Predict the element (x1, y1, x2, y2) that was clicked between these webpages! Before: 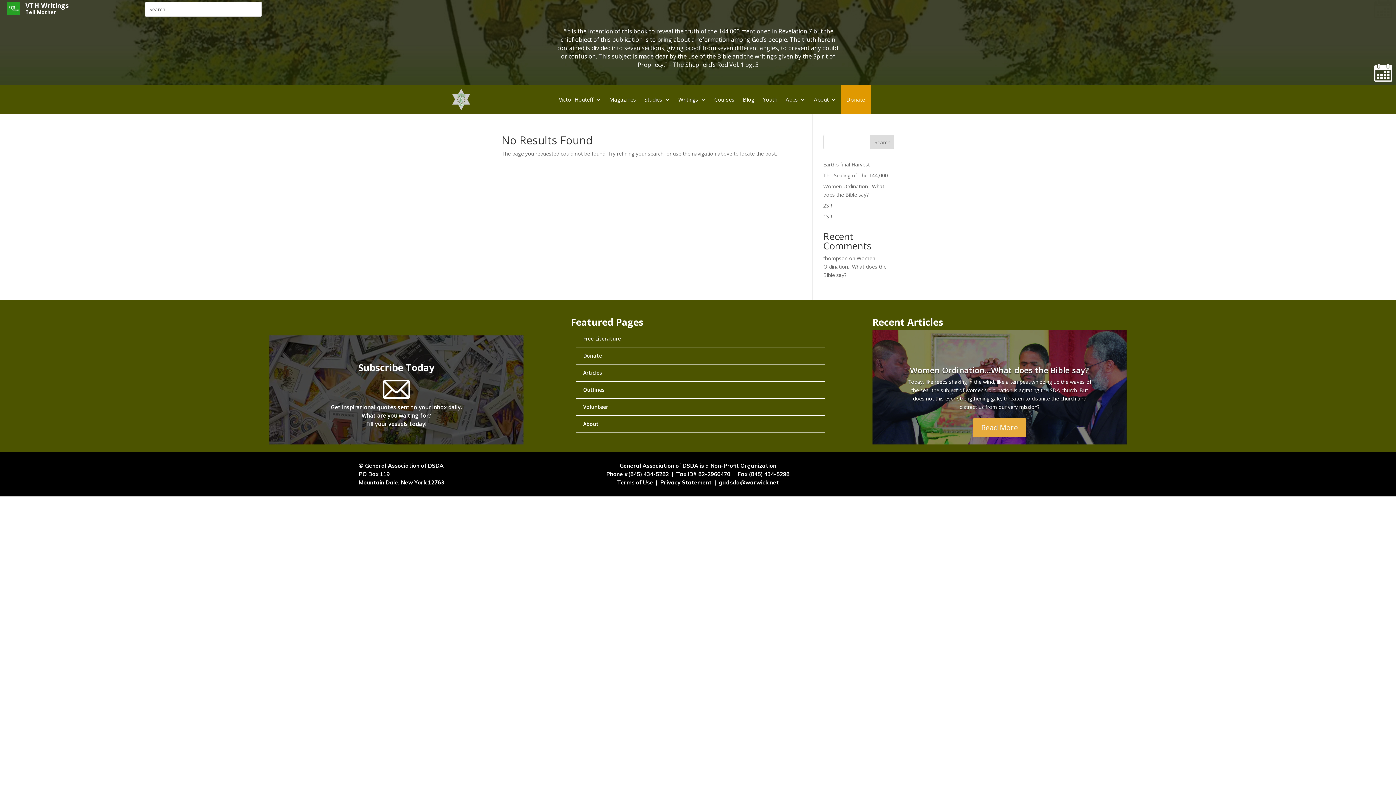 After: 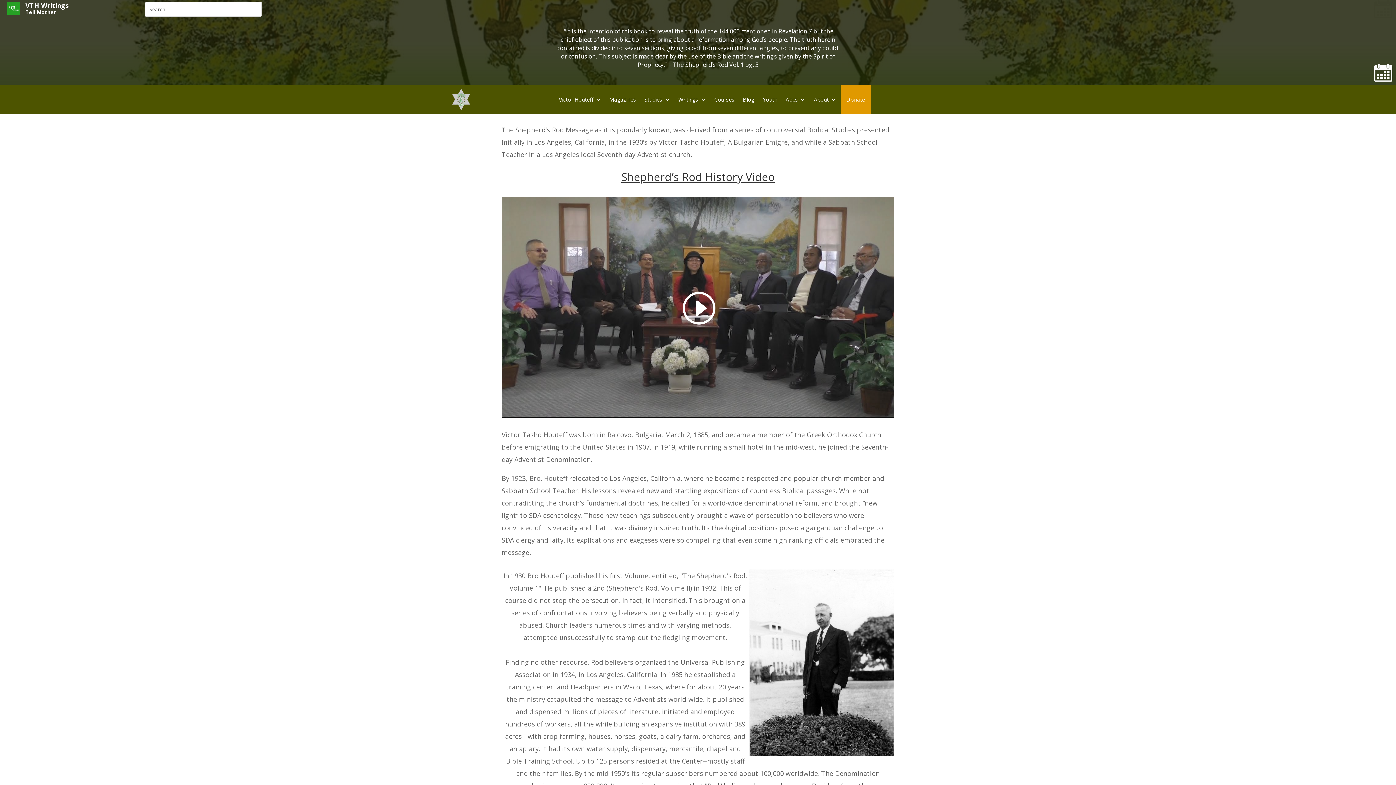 Action: bbox: (576, 420, 598, 427) label: About